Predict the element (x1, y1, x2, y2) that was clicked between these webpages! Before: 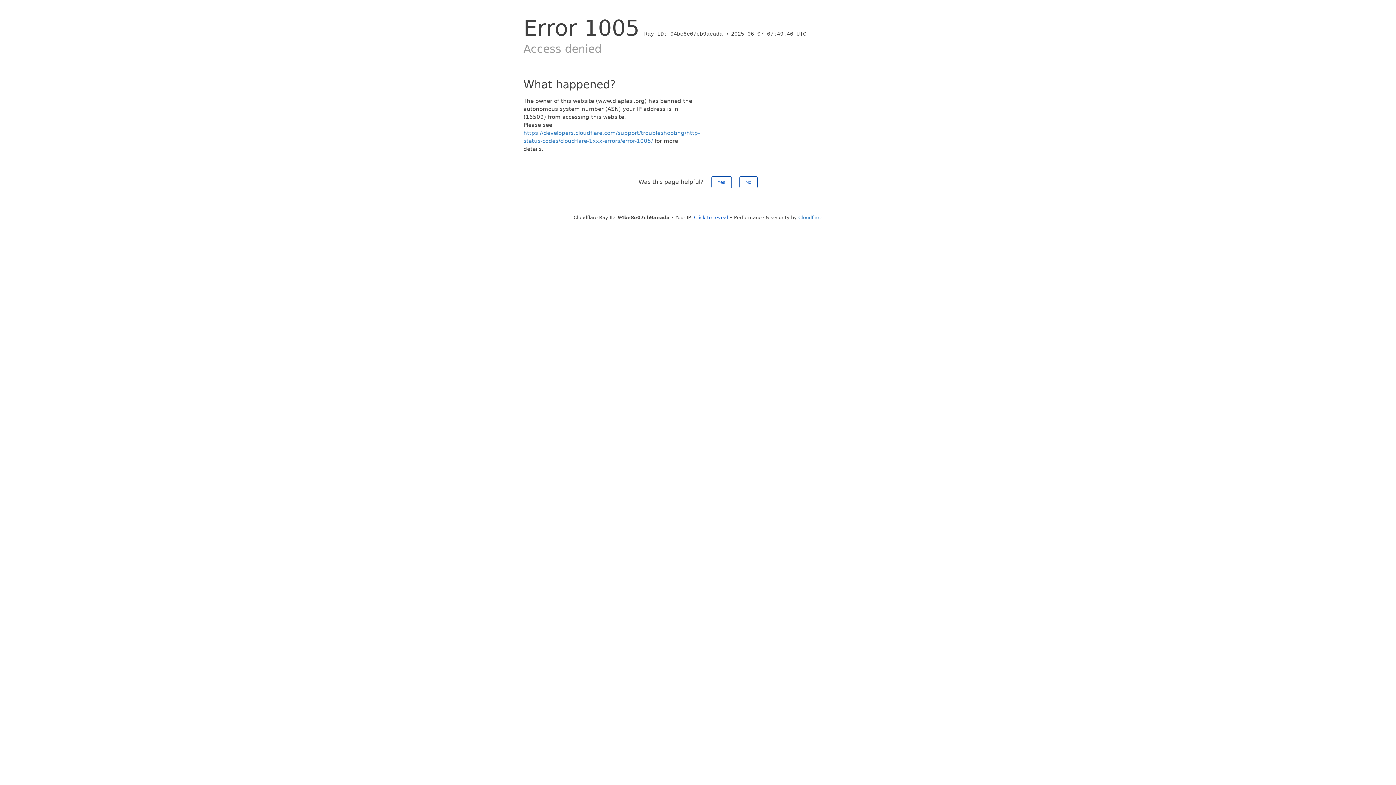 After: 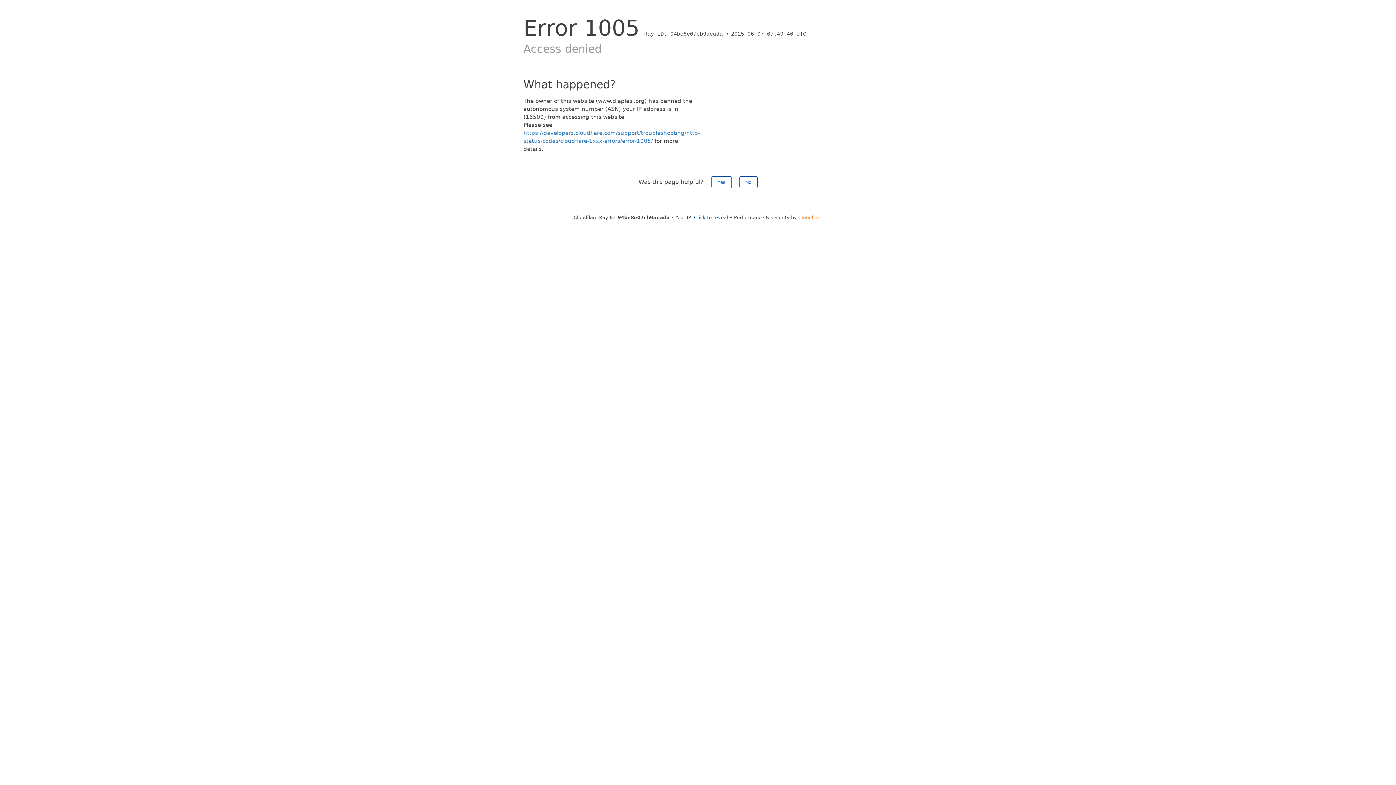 Action: label: Cloudflare bbox: (798, 214, 822, 220)